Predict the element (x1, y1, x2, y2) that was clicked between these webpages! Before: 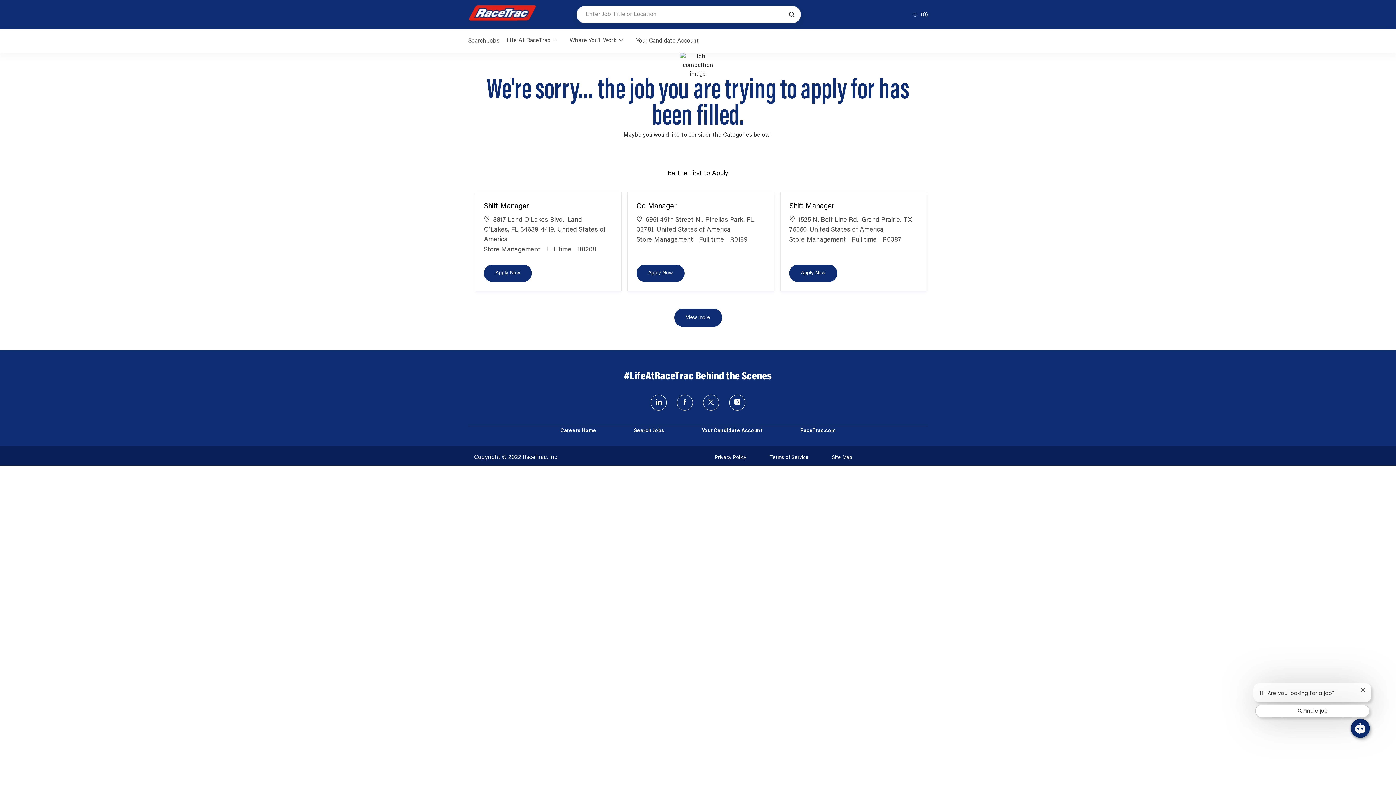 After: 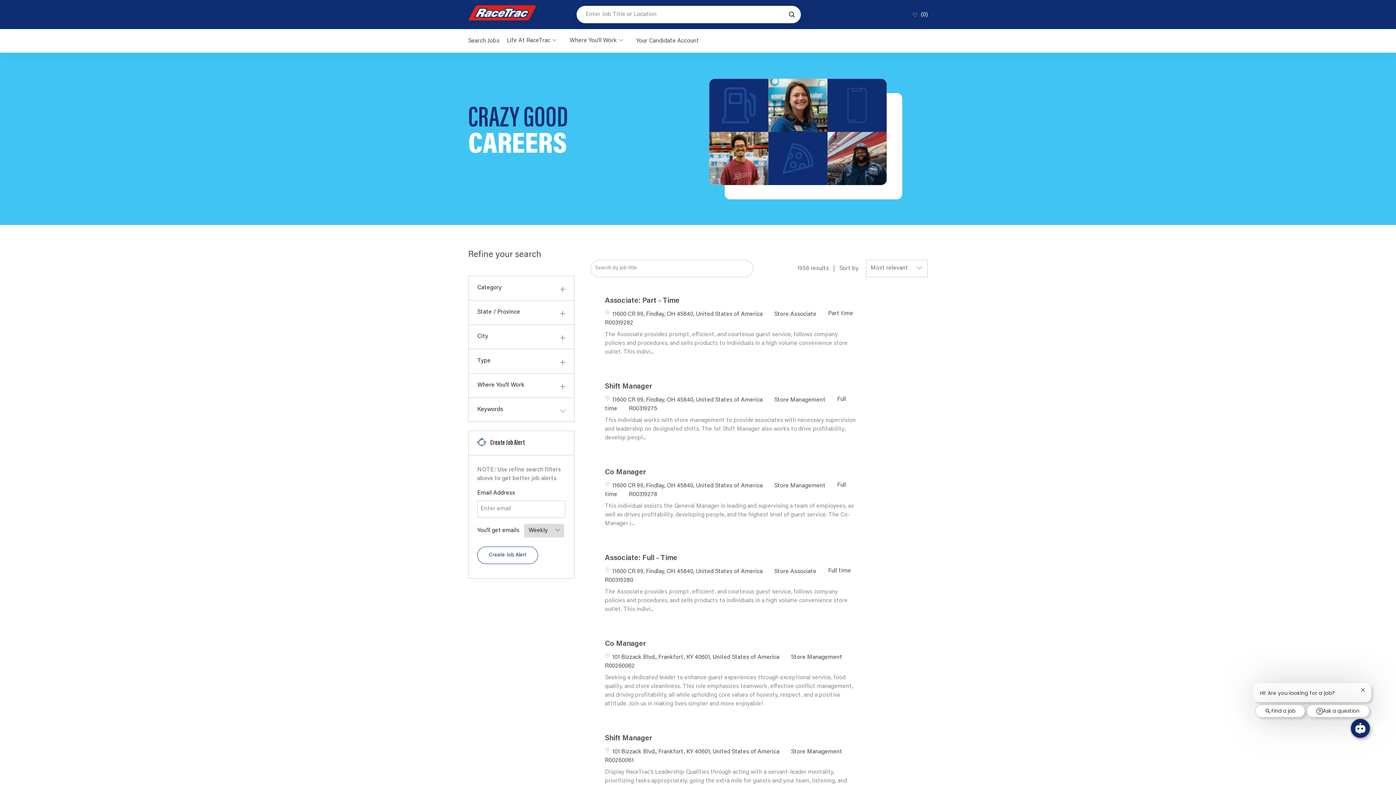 Action: label: Search Jobs  bbox: (615, 226, 683, 268)